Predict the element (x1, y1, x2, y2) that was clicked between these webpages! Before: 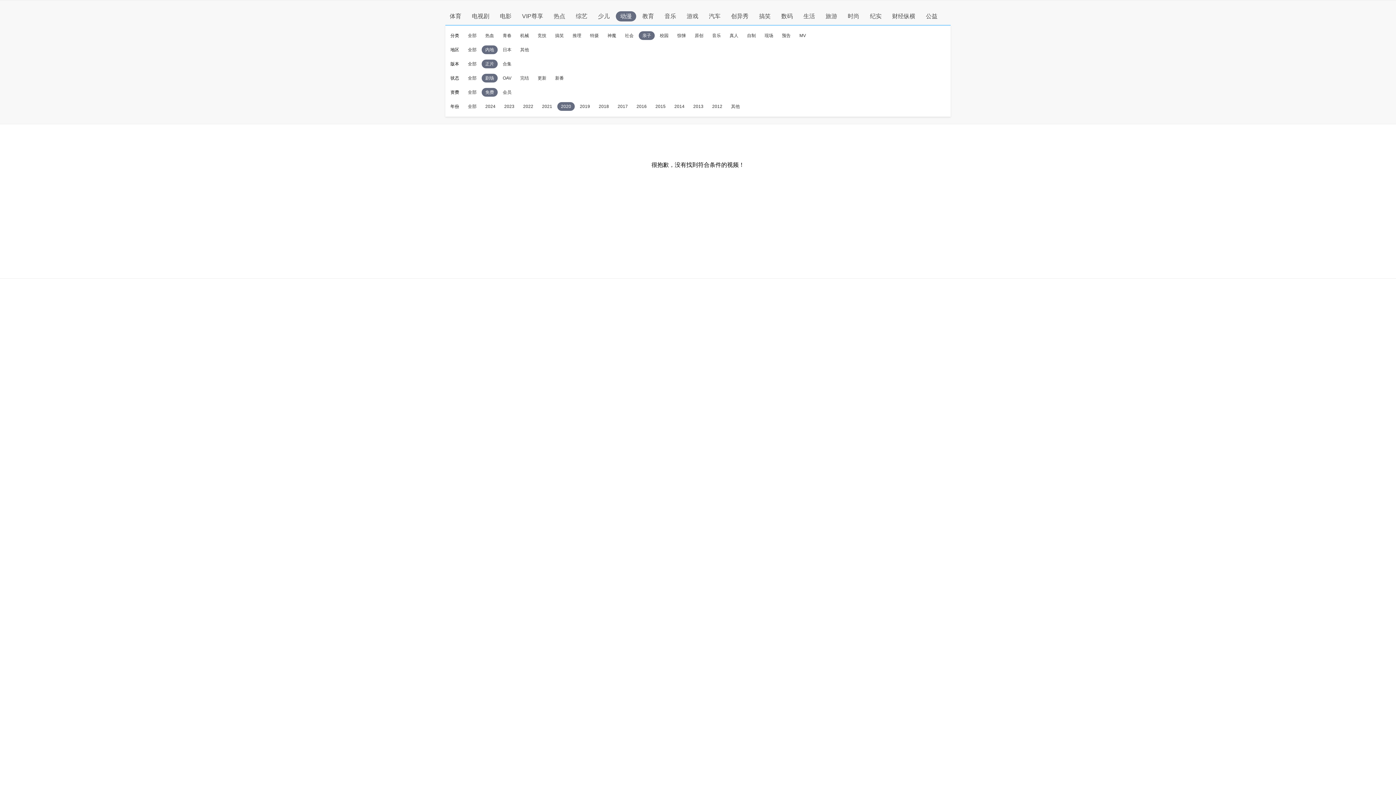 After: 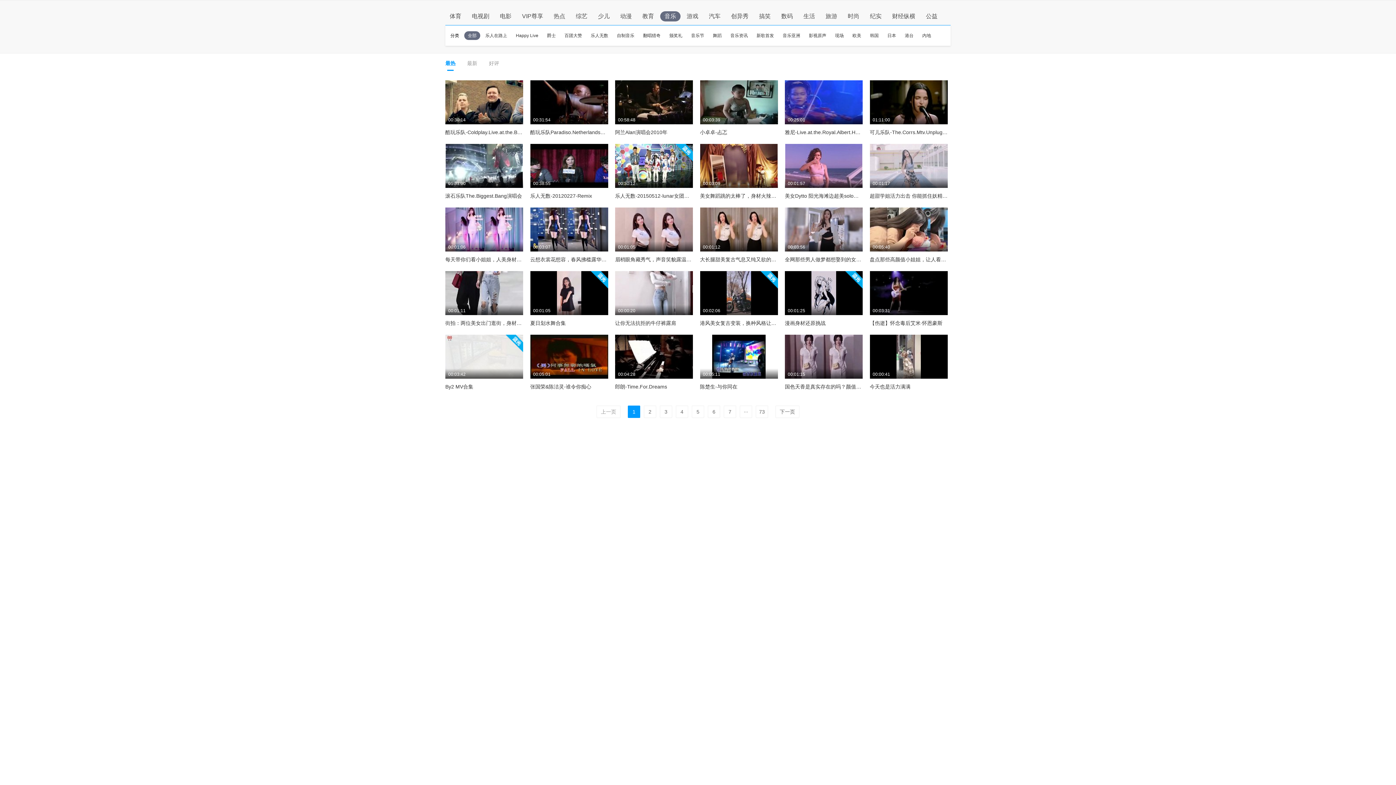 Action: bbox: (664, 13, 676, 19) label: 音乐